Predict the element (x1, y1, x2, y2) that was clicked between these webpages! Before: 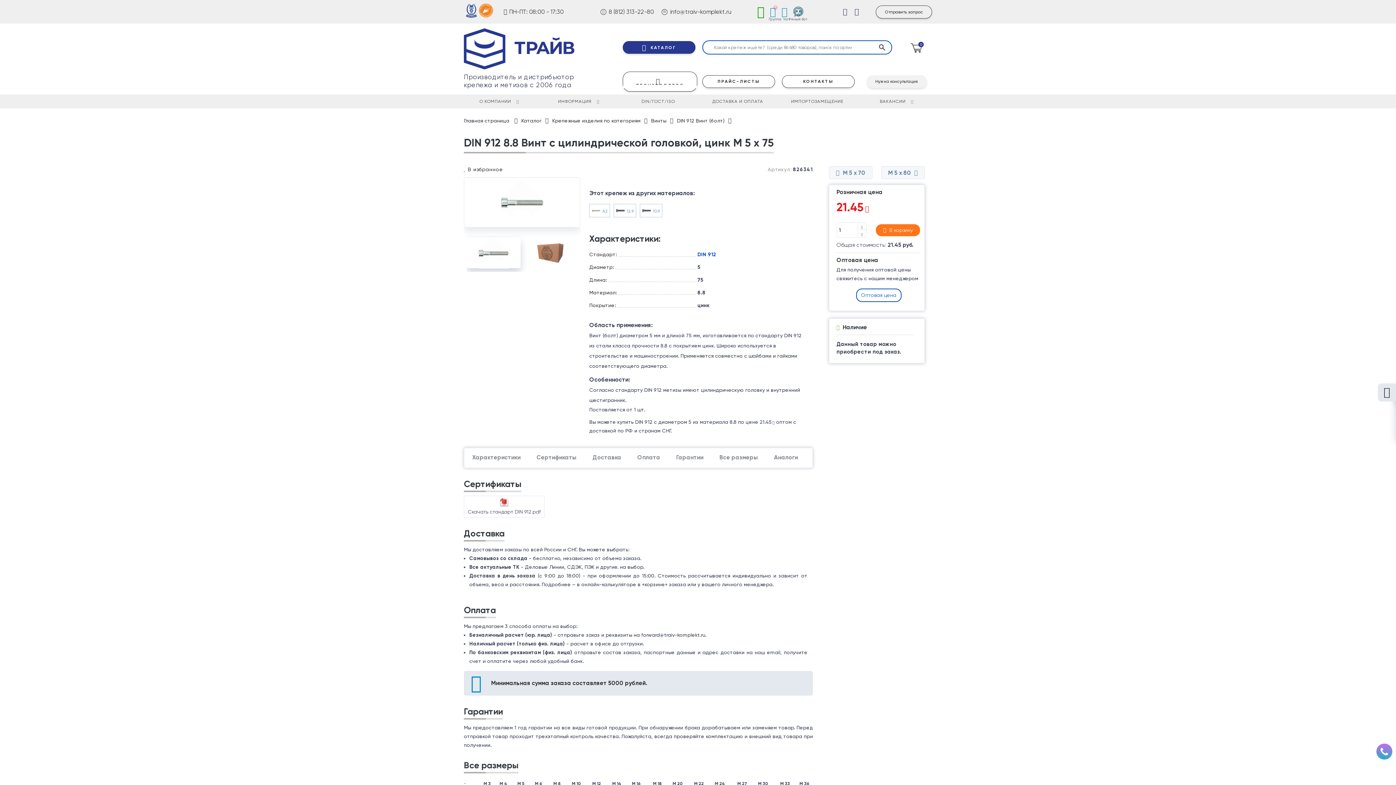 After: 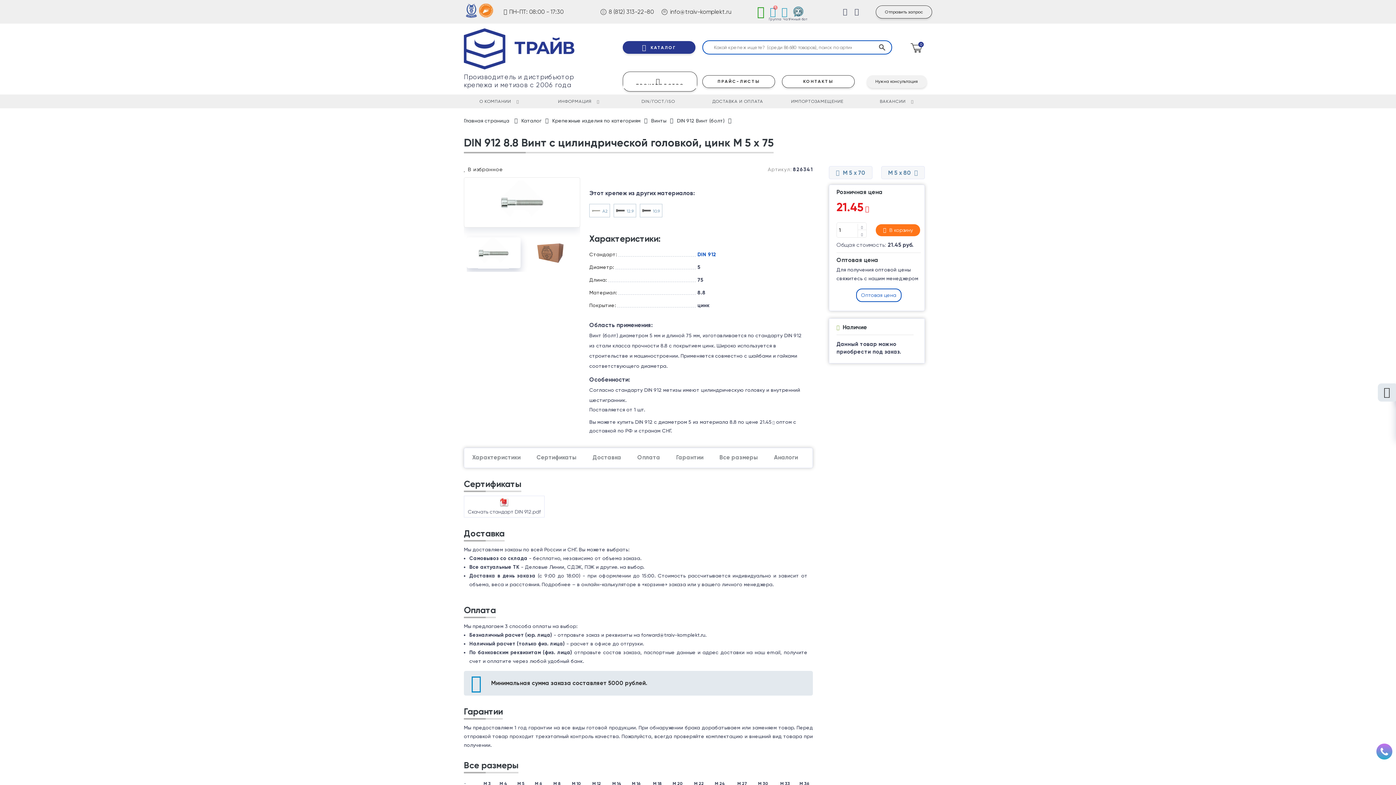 Action: bbox: (757, 10, 764, 17)